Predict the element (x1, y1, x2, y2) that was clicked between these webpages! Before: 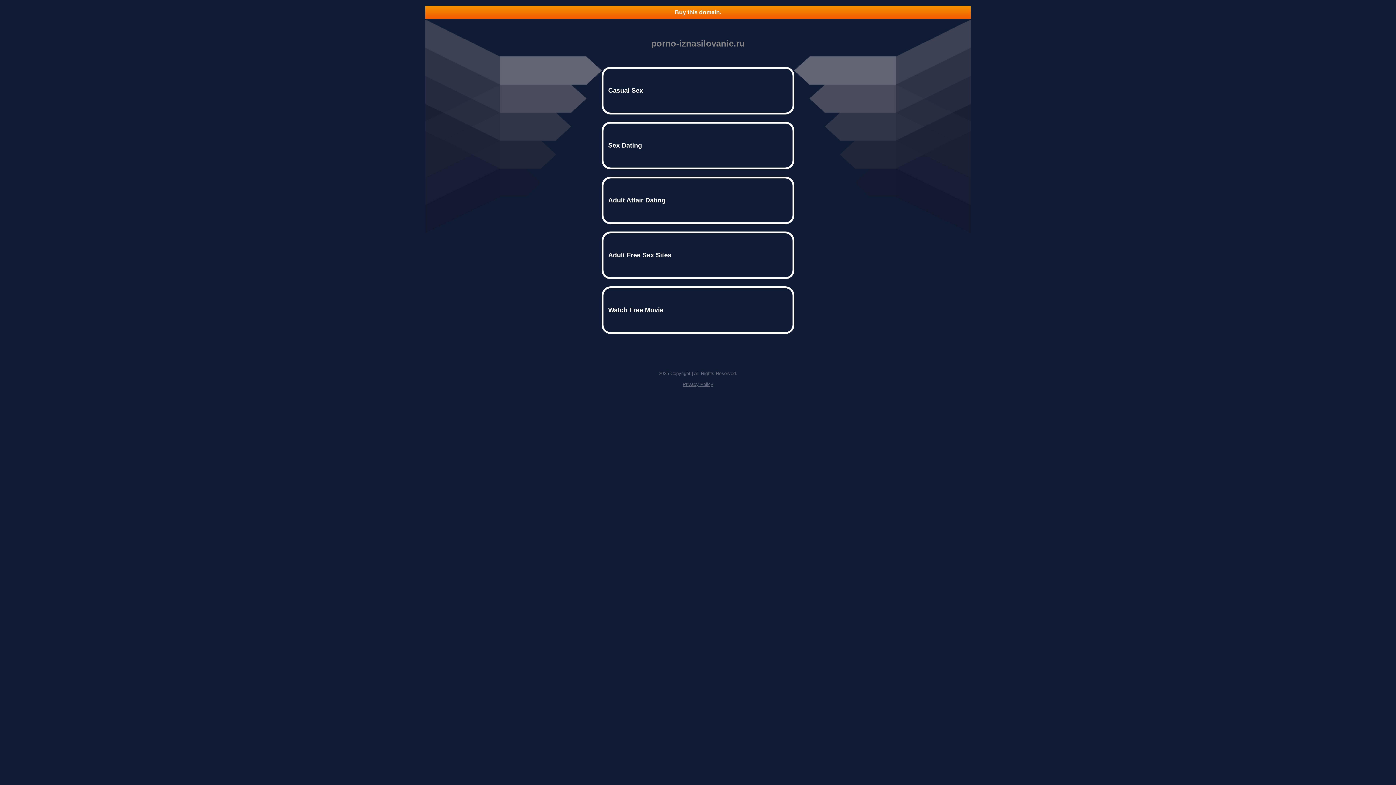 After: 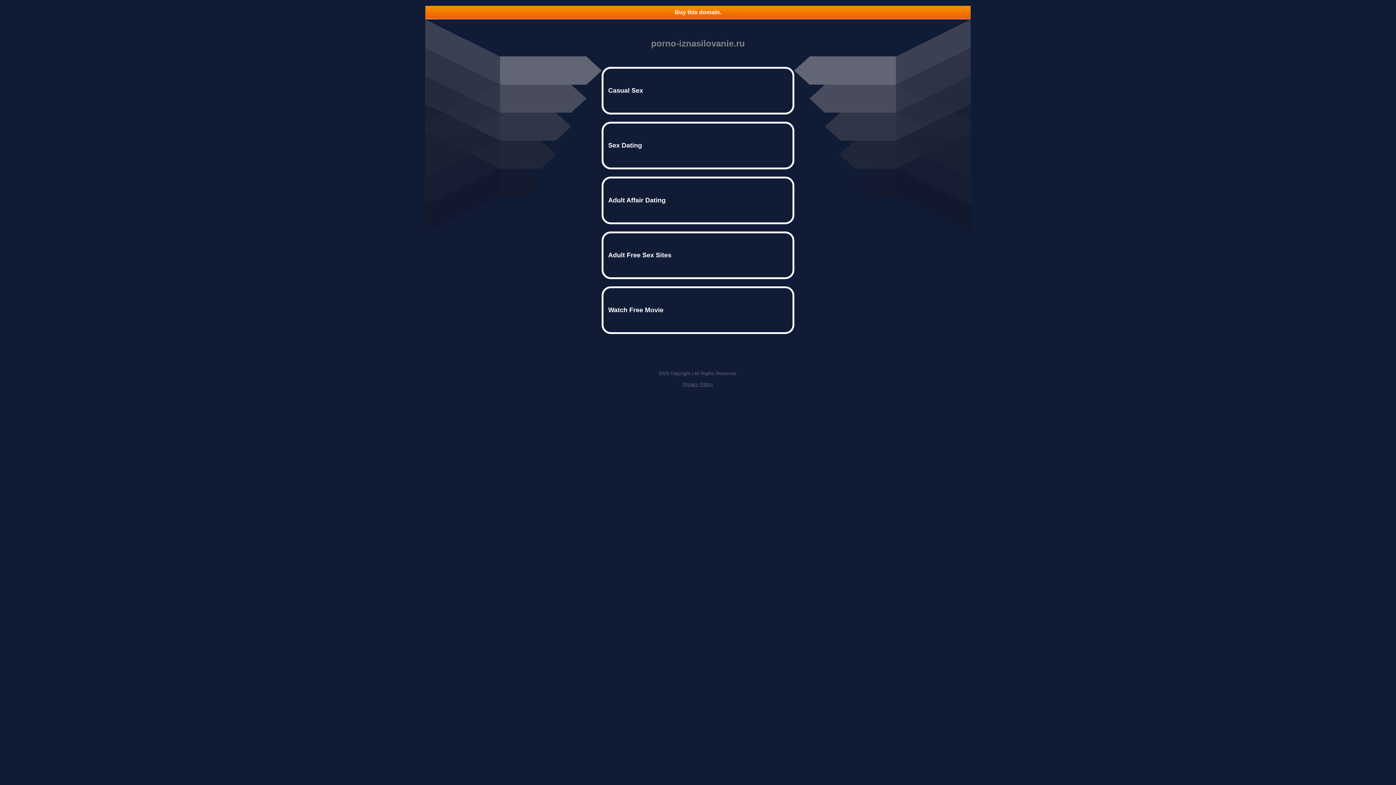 Action: bbox: (682, 381, 713, 387) label: Privacy Policy